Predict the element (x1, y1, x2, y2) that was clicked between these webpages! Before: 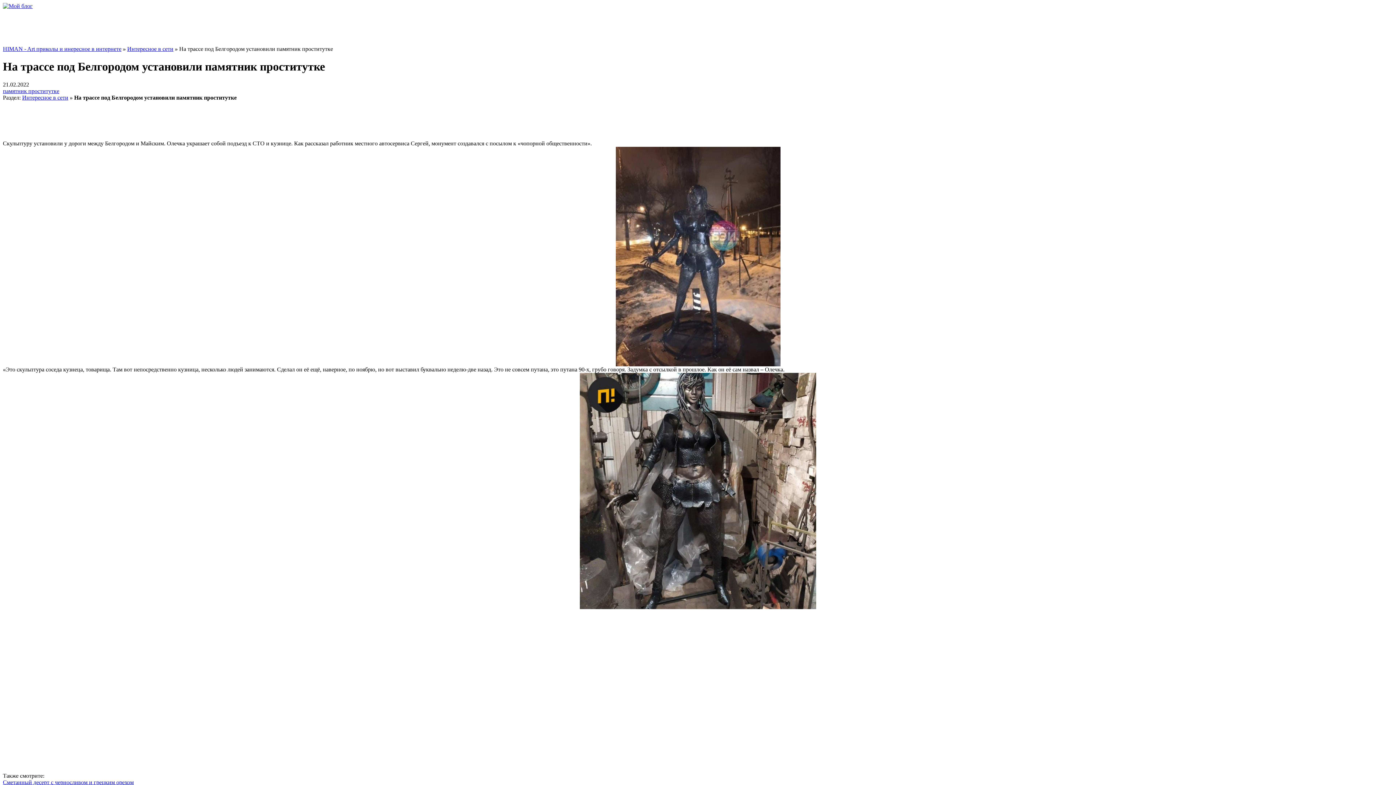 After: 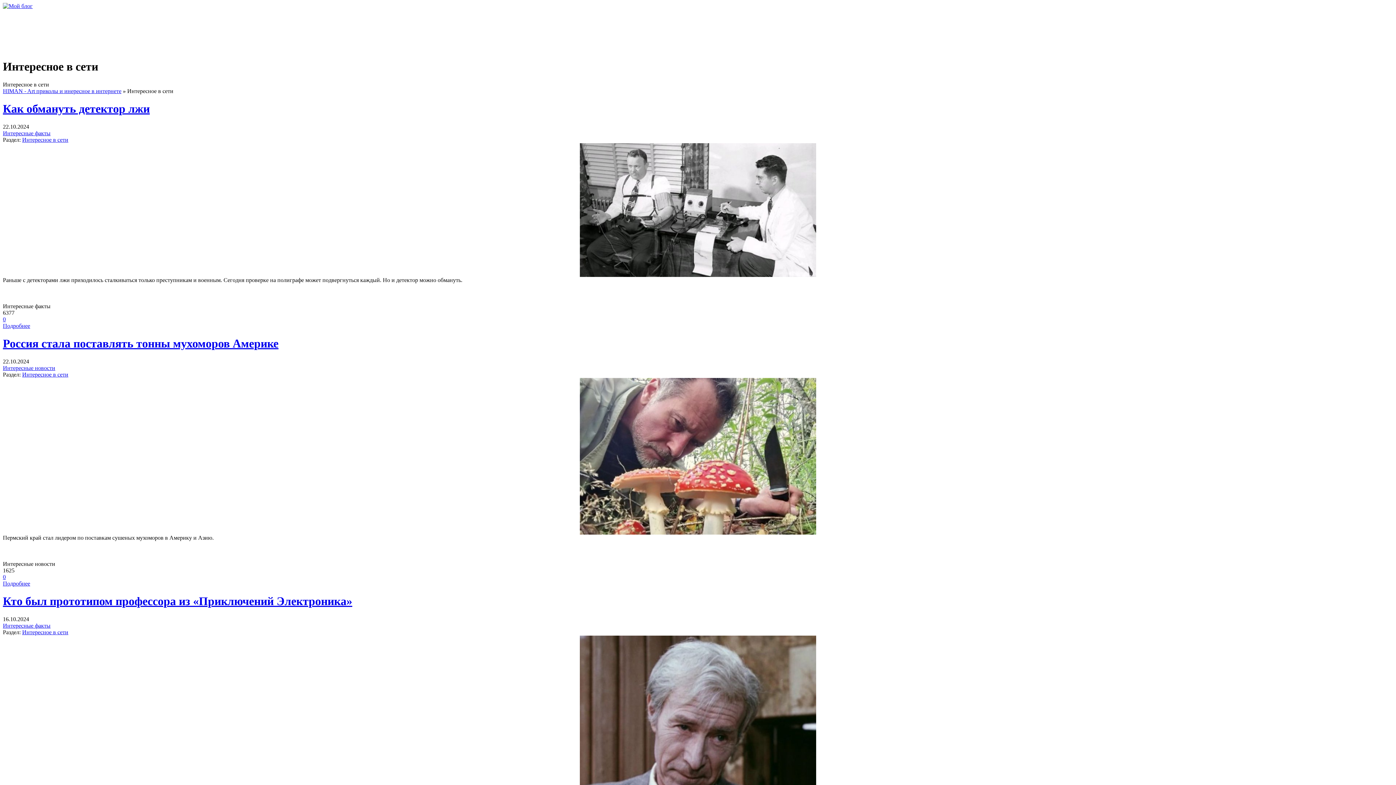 Action: bbox: (22, 94, 68, 100) label: Интересное в сети